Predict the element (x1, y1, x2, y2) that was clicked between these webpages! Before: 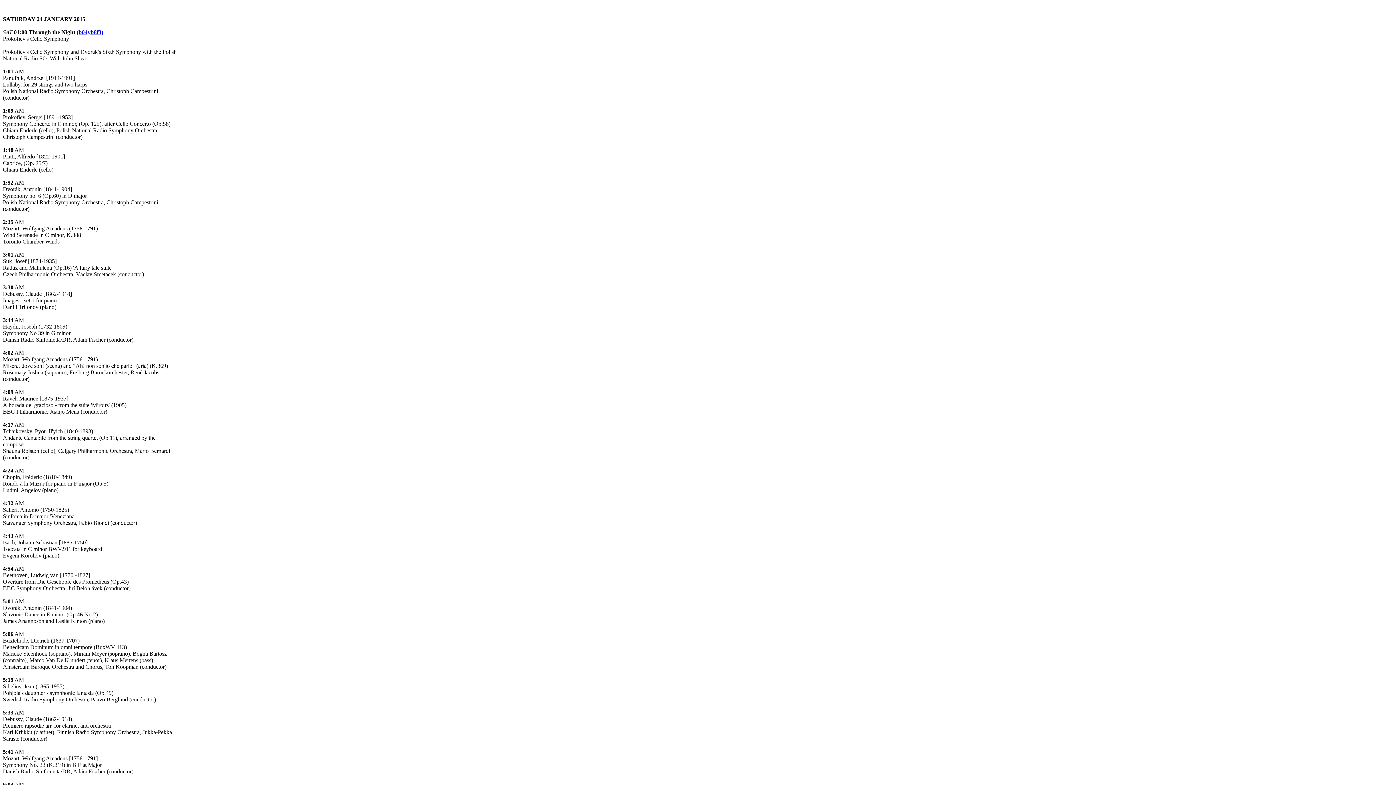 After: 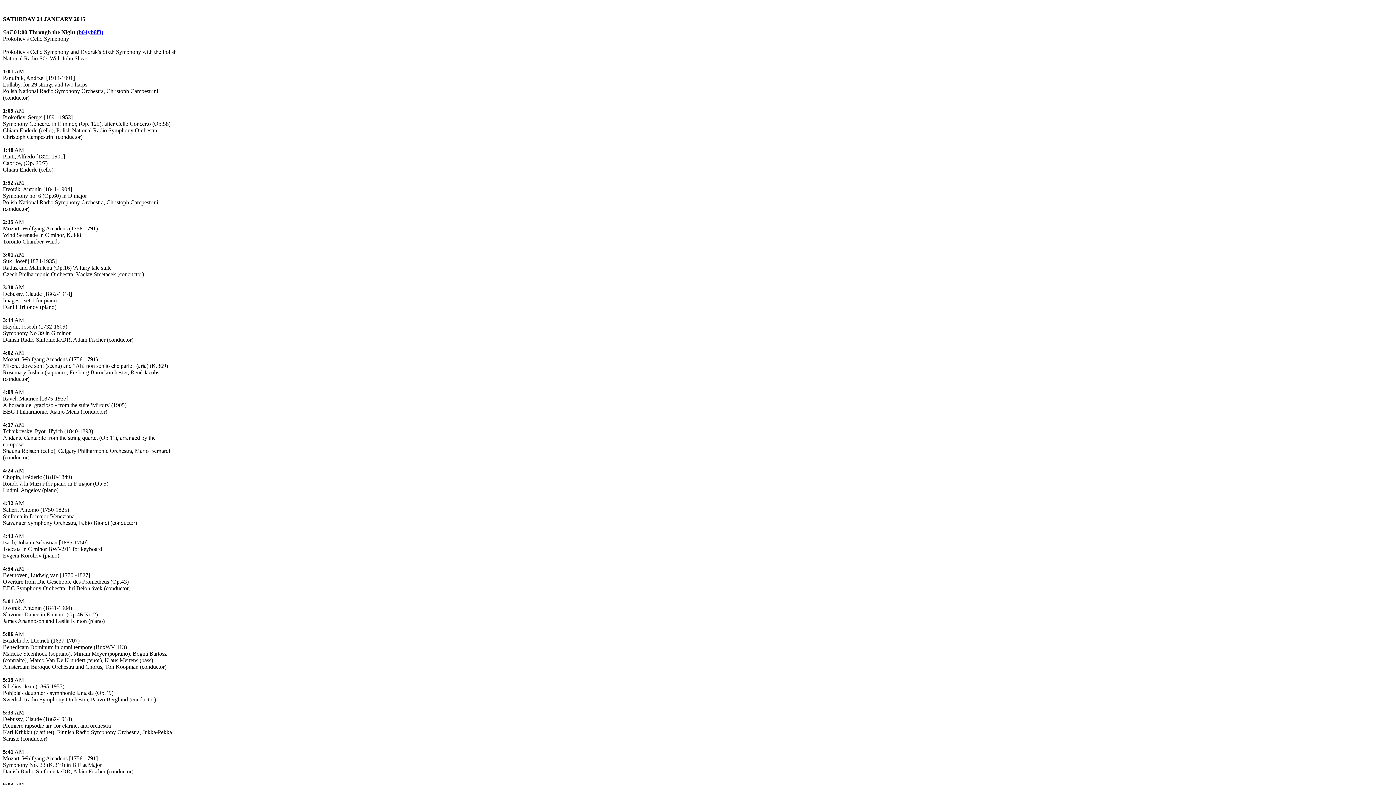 Action: label: SATURDAY 24 JANUARY 2015 bbox: (2, 16, 85, 22)